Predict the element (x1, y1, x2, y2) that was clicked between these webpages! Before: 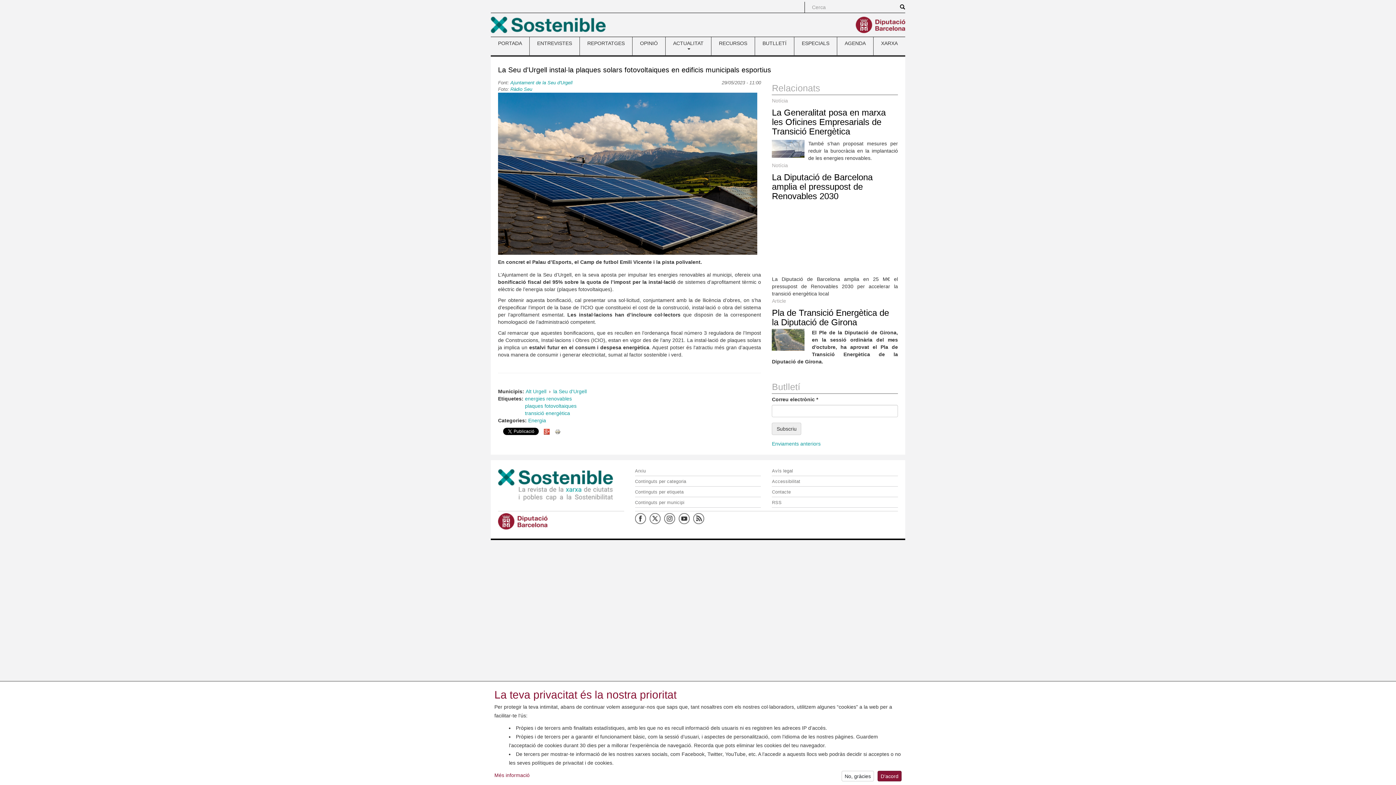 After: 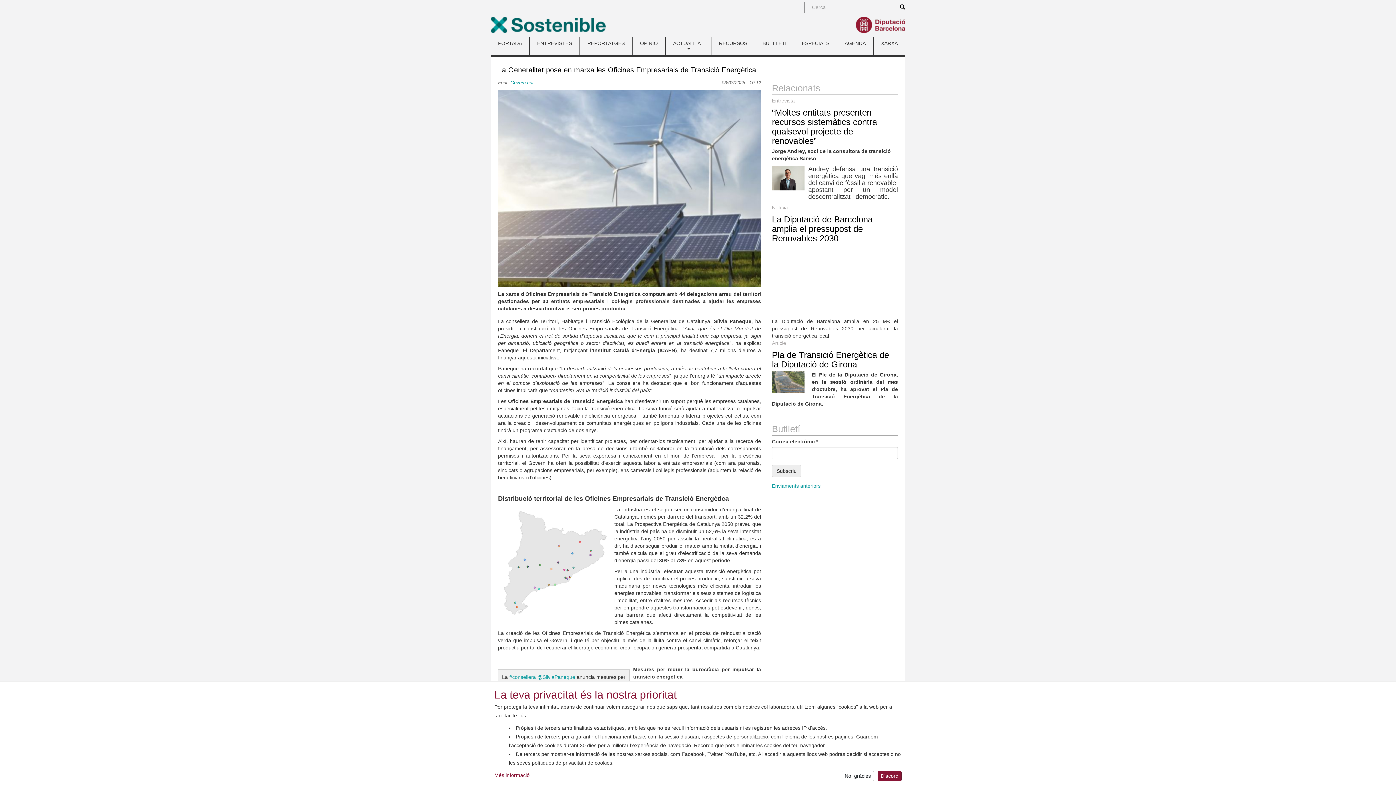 Action: label: La Generalitat posa en marxa les Oficines Empresarials de Transició Energètica bbox: (772, 107, 885, 136)